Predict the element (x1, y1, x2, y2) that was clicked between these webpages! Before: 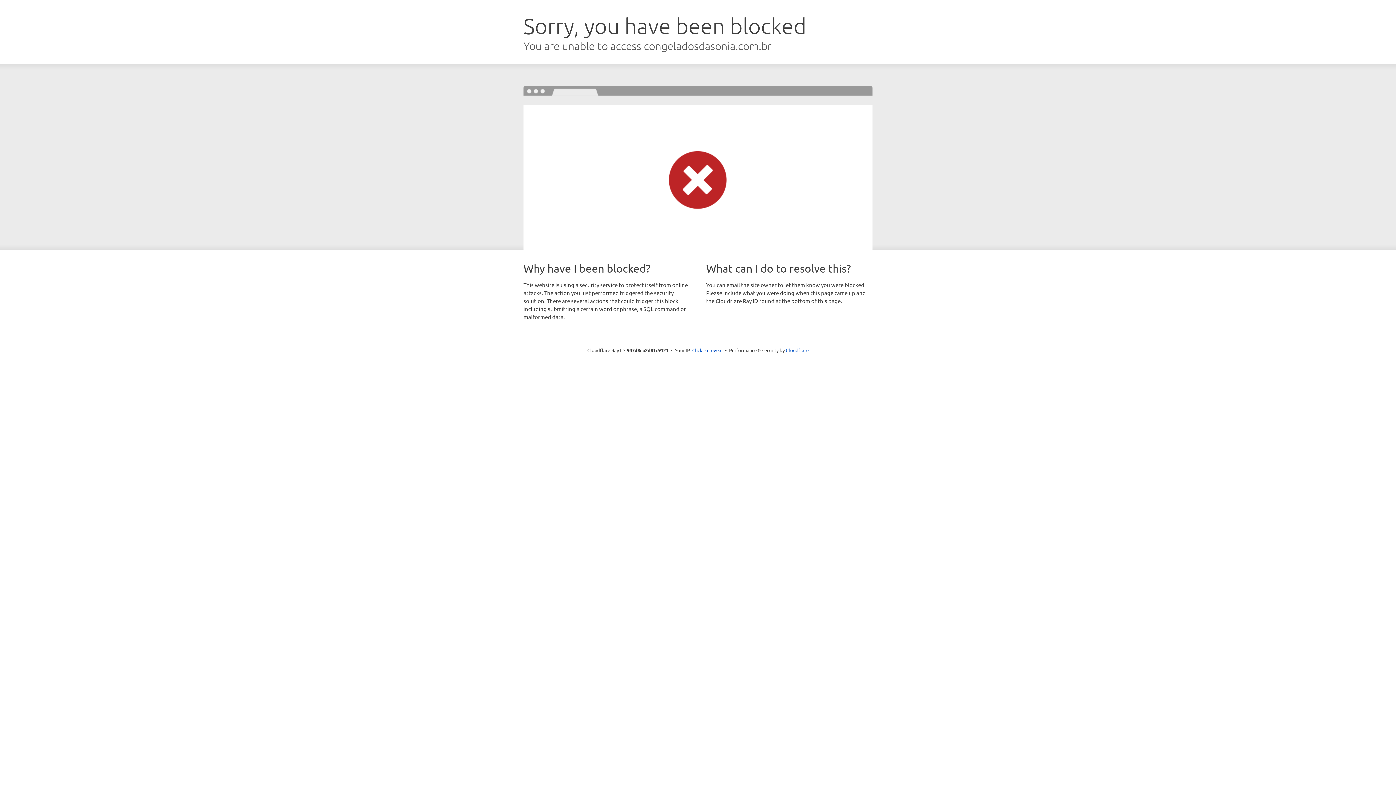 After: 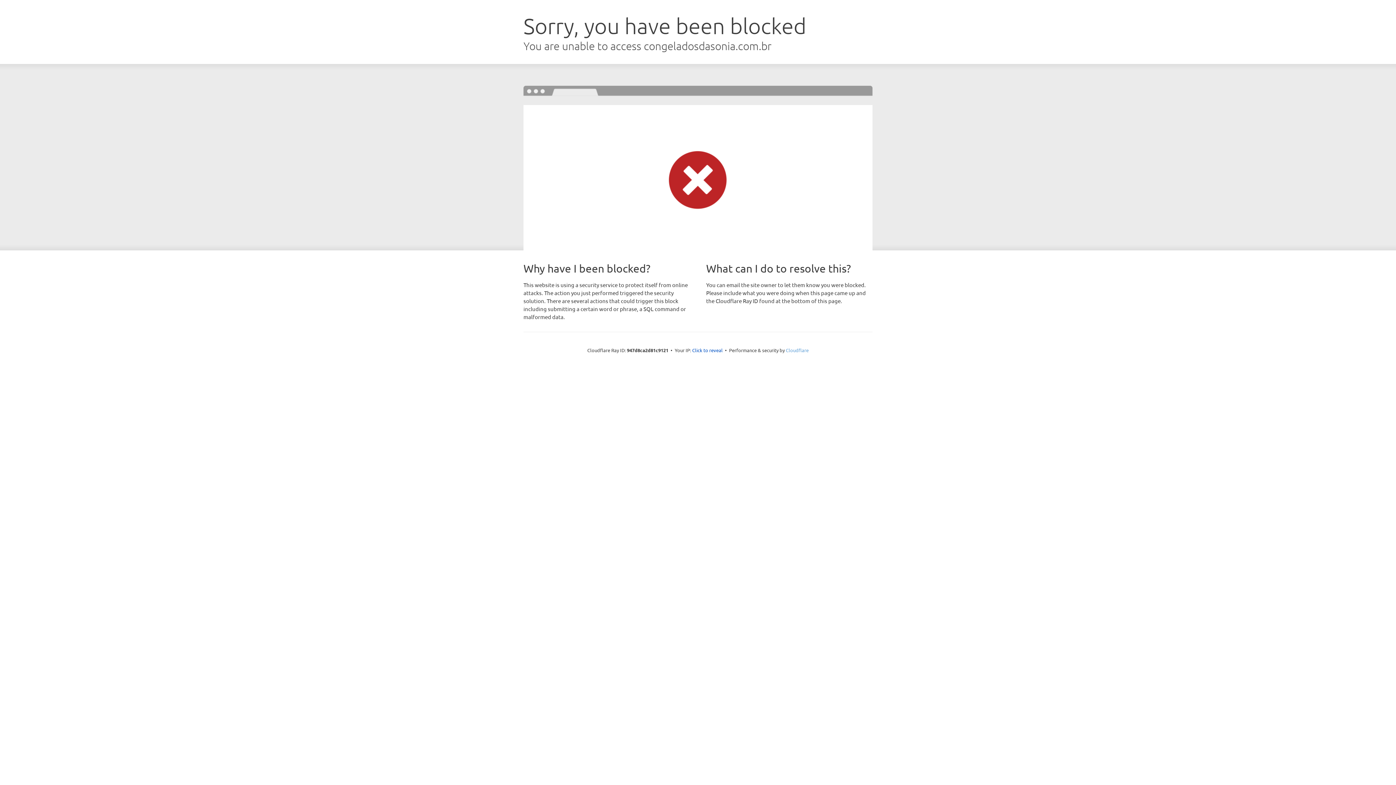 Action: label: Cloudflare bbox: (786, 347, 808, 353)